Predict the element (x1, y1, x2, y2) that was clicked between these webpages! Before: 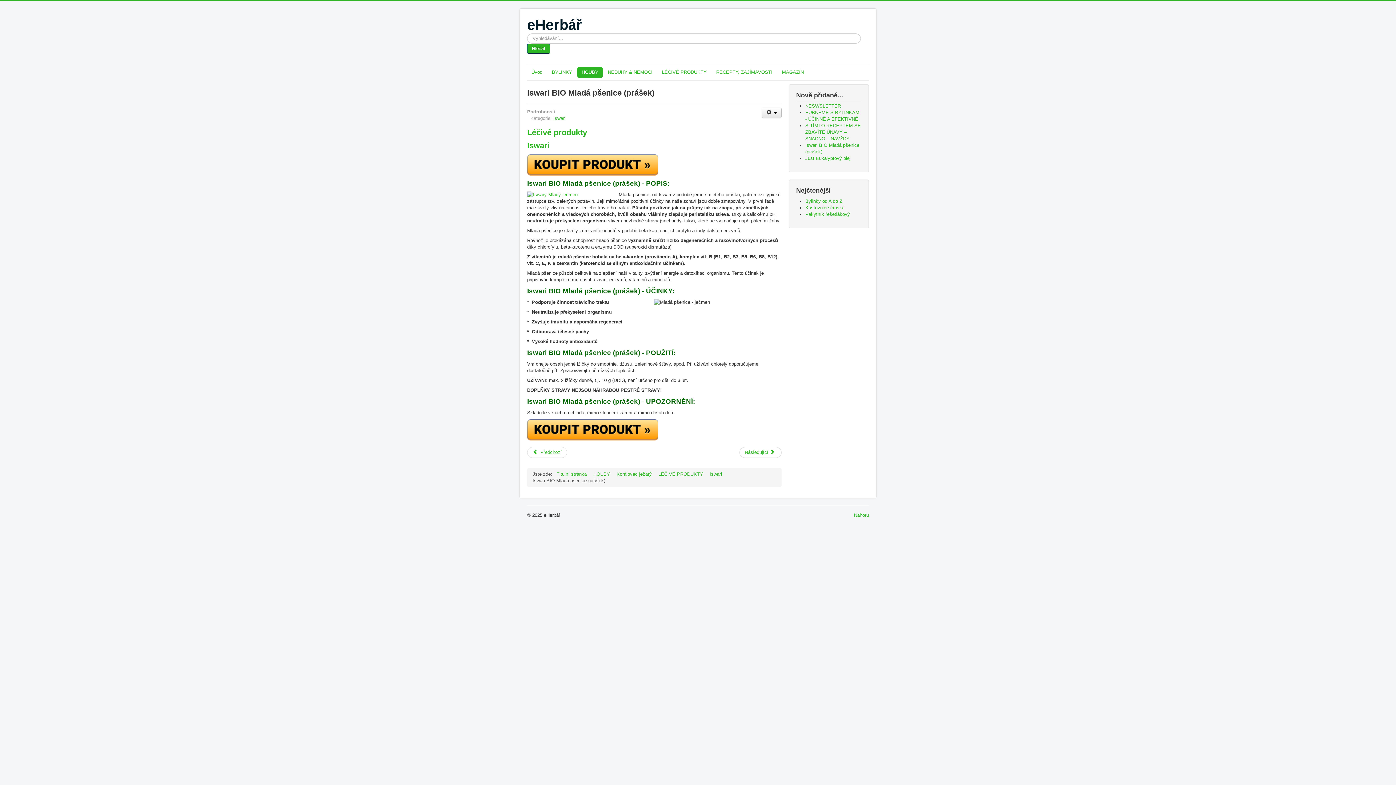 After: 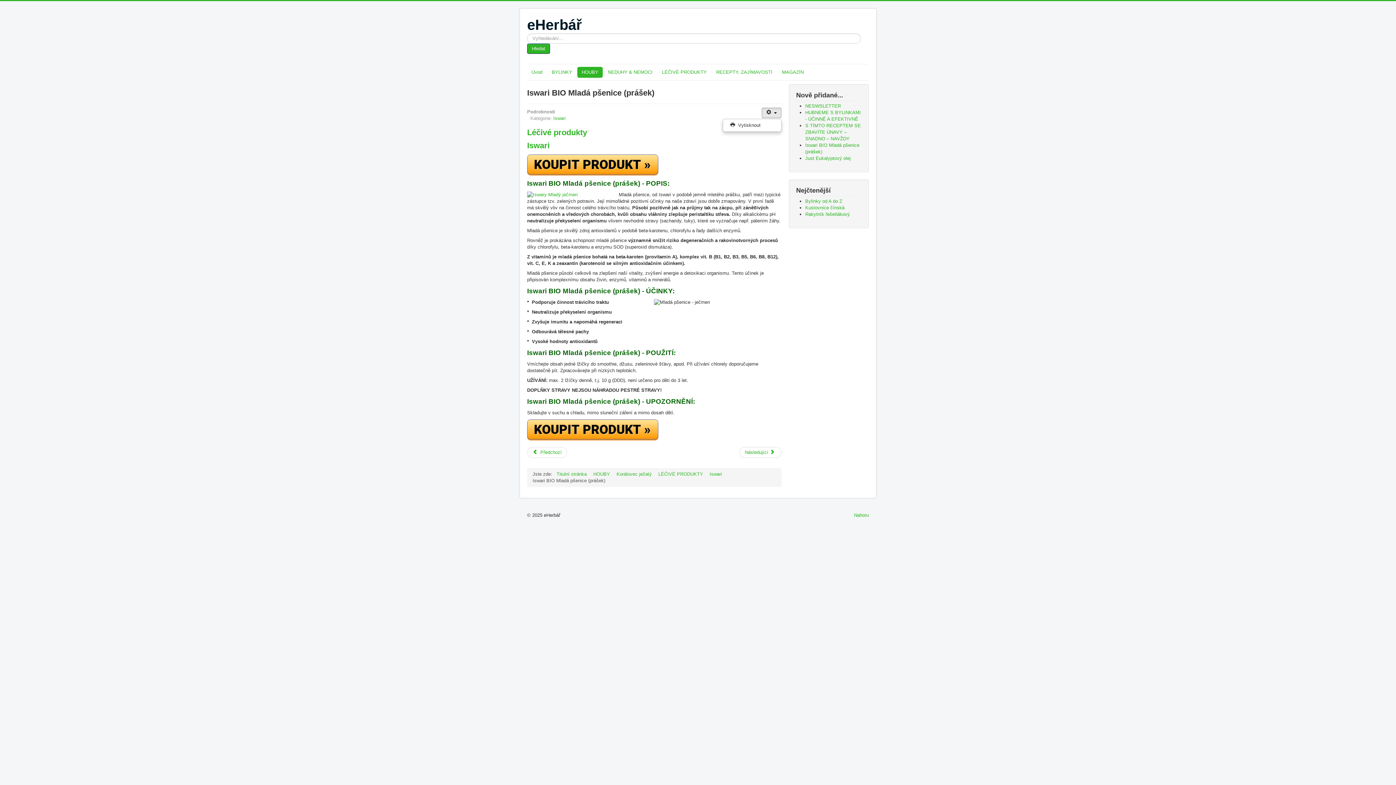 Action: label: Uživatelské nástroje bbox: (761, 107, 781, 118)